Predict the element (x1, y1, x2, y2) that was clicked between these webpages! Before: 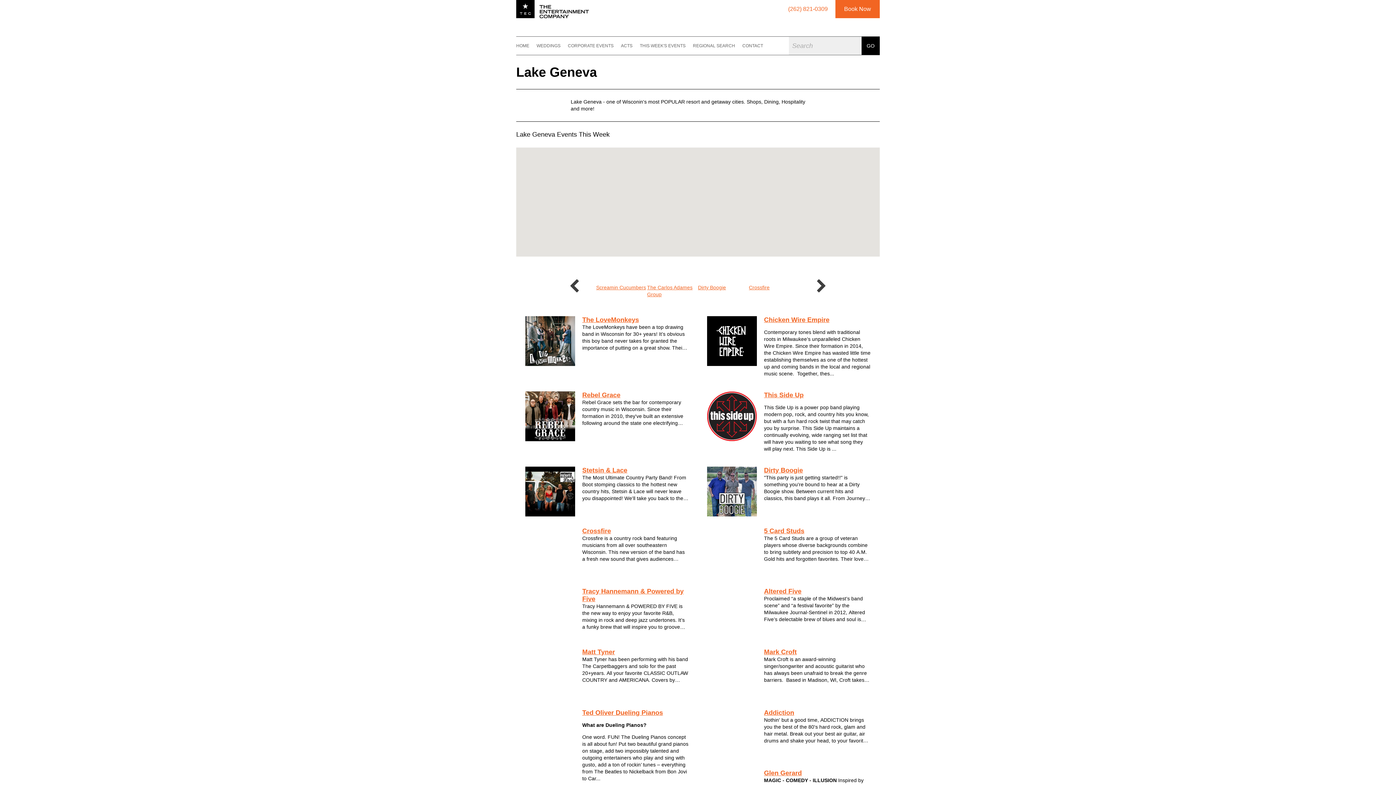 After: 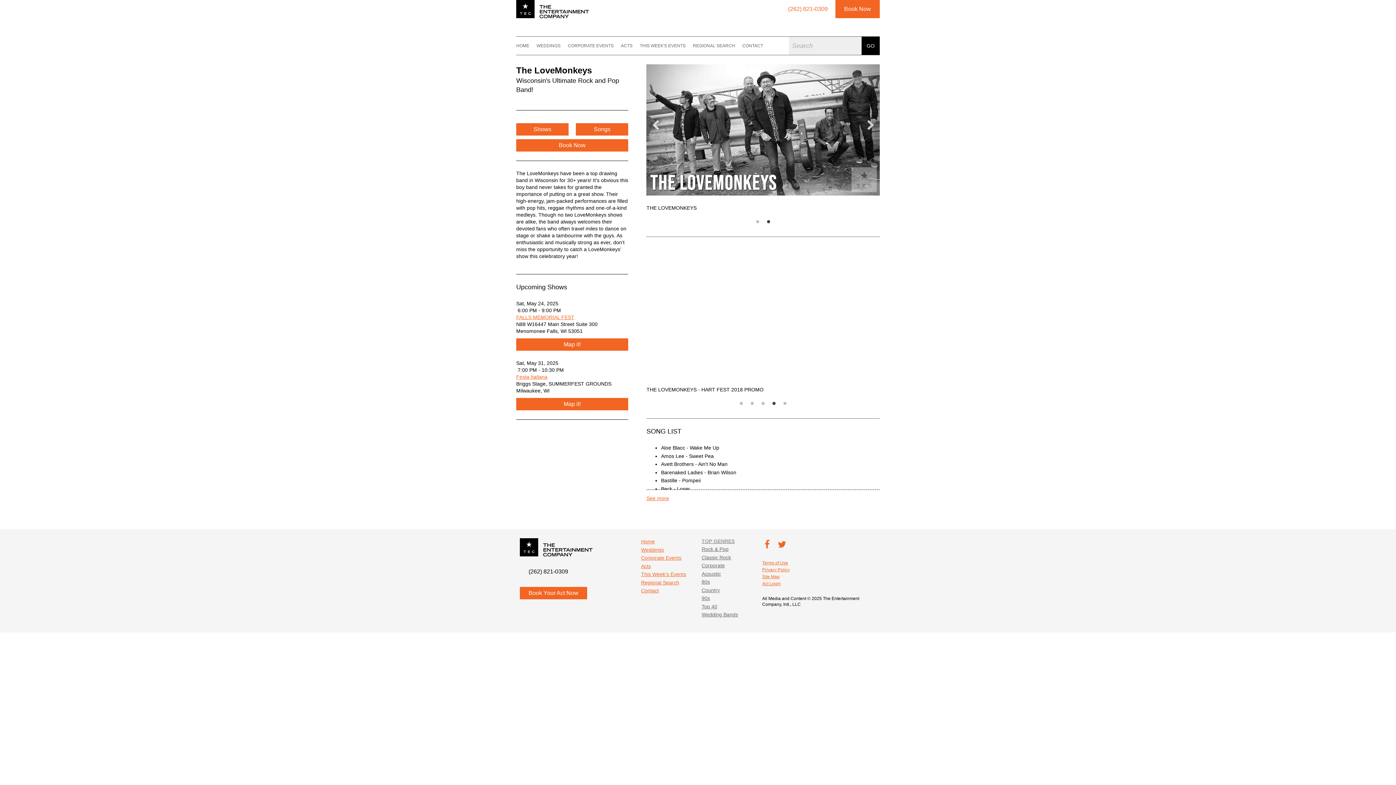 Action: bbox: (582, 316, 639, 323) label: The LoveMonkeys